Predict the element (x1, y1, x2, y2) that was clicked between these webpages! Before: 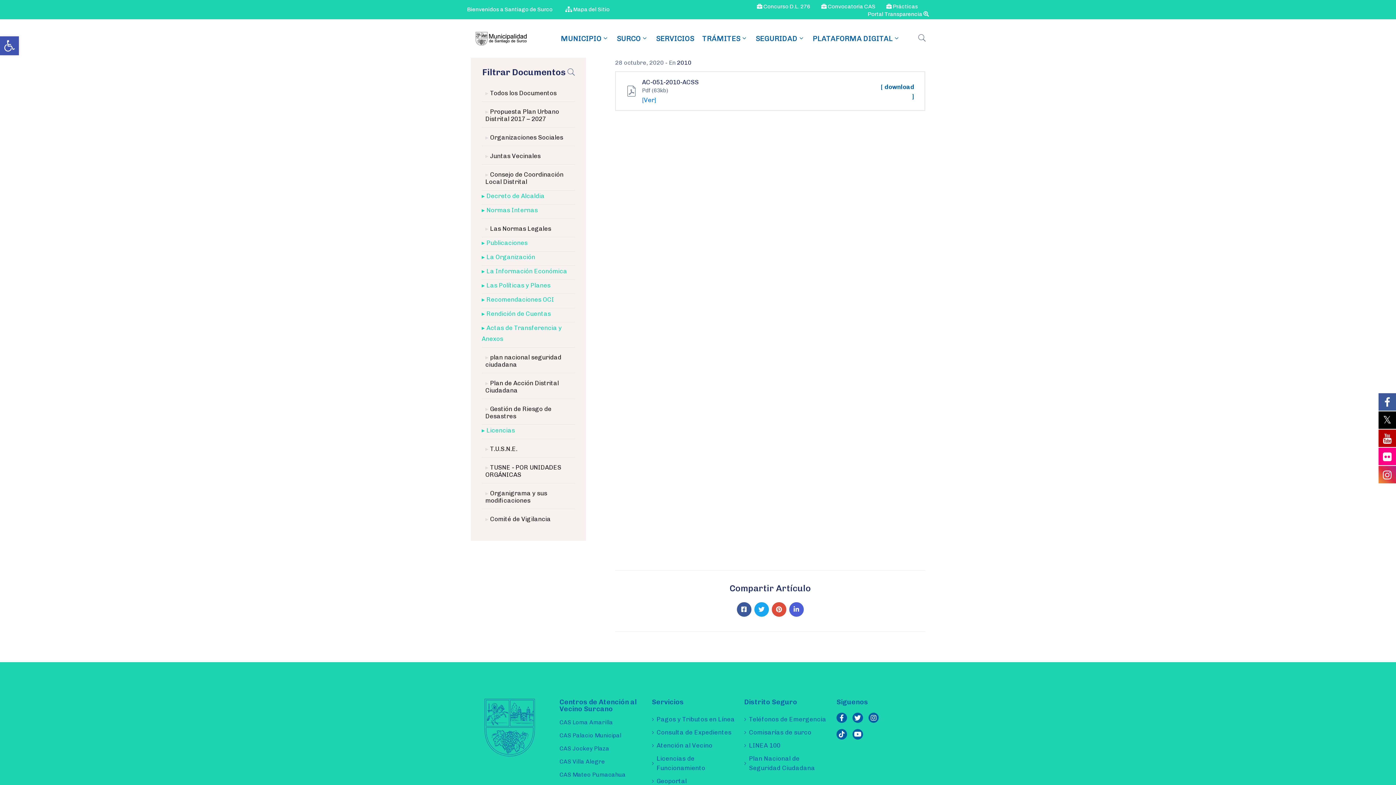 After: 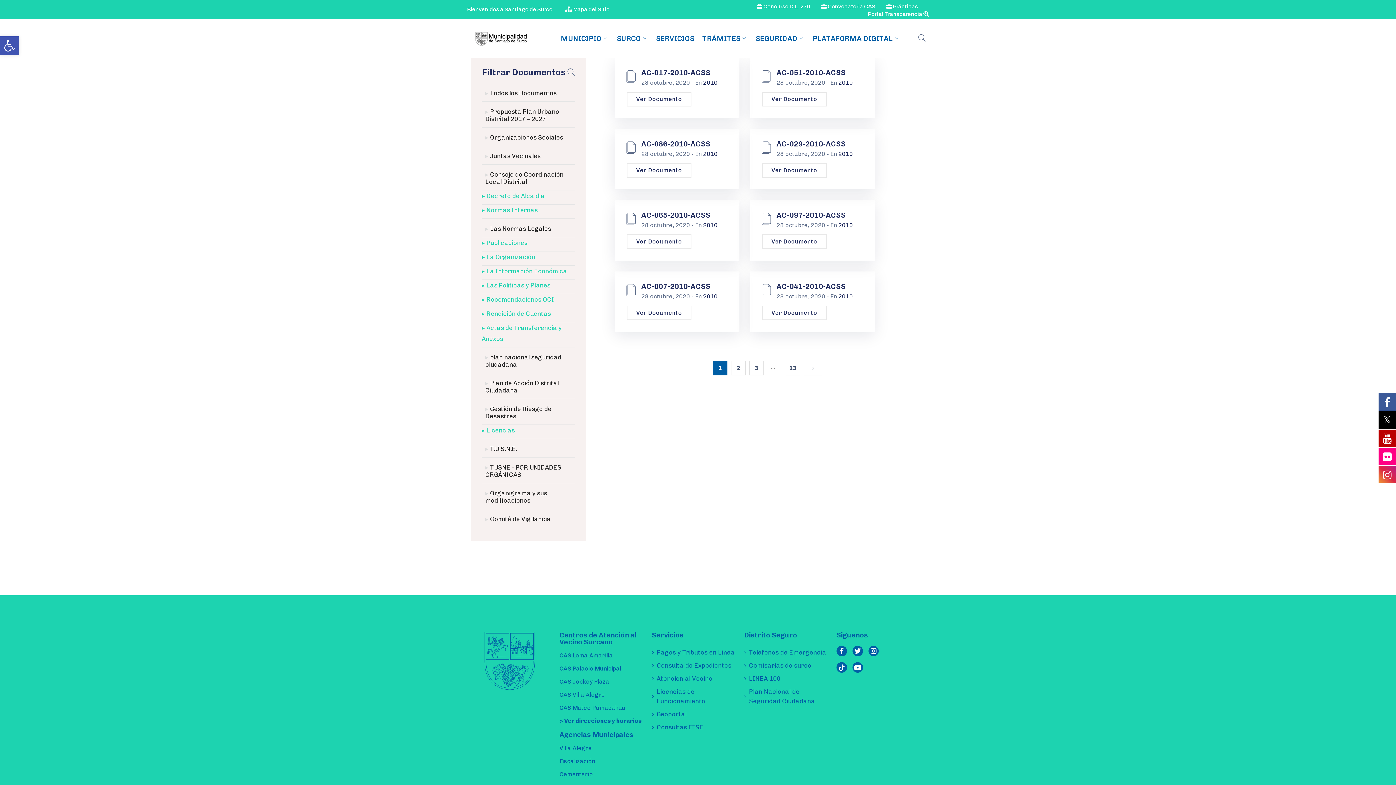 Action: label: 2010 bbox: (677, 59, 691, 66)